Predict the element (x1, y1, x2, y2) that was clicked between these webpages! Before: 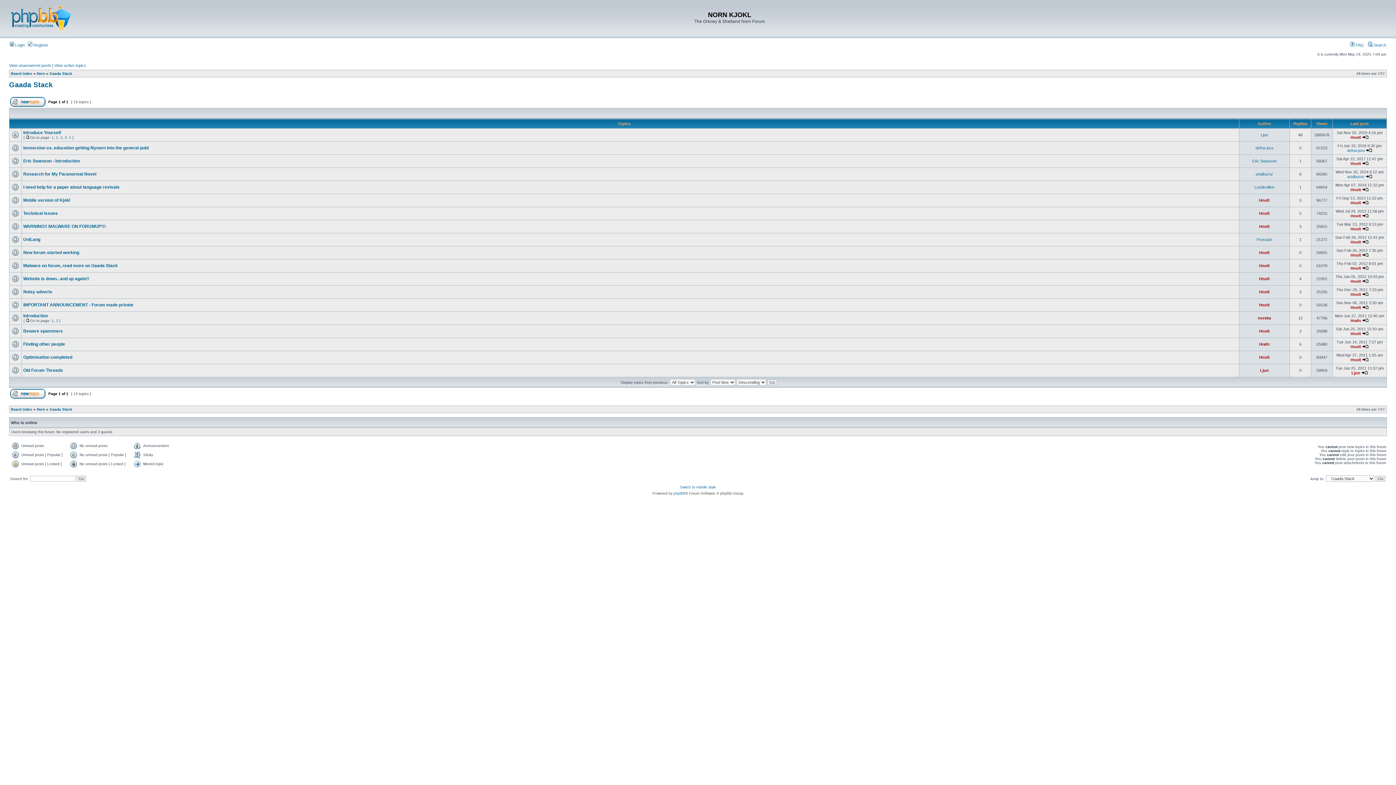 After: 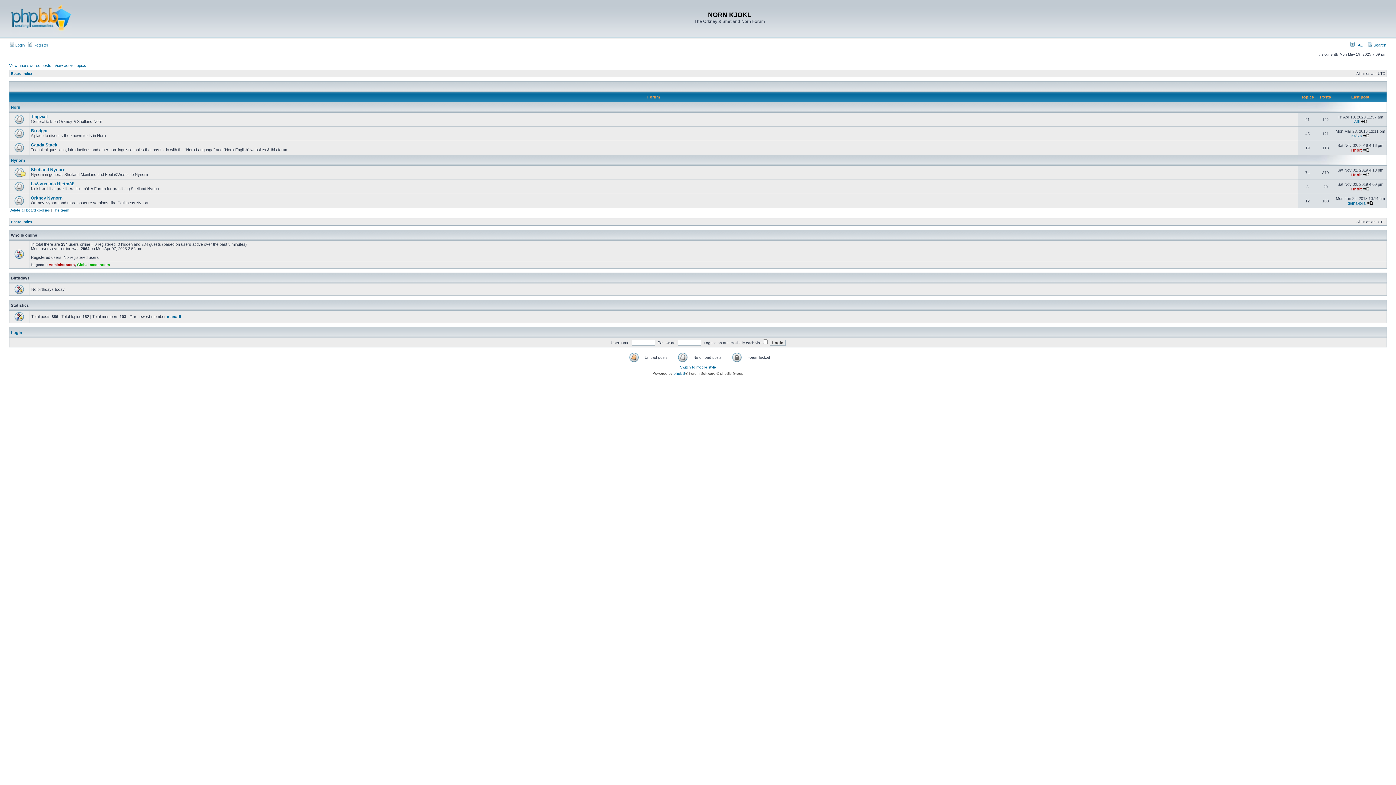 Action: label: Board index bbox: (10, 407, 32, 411)